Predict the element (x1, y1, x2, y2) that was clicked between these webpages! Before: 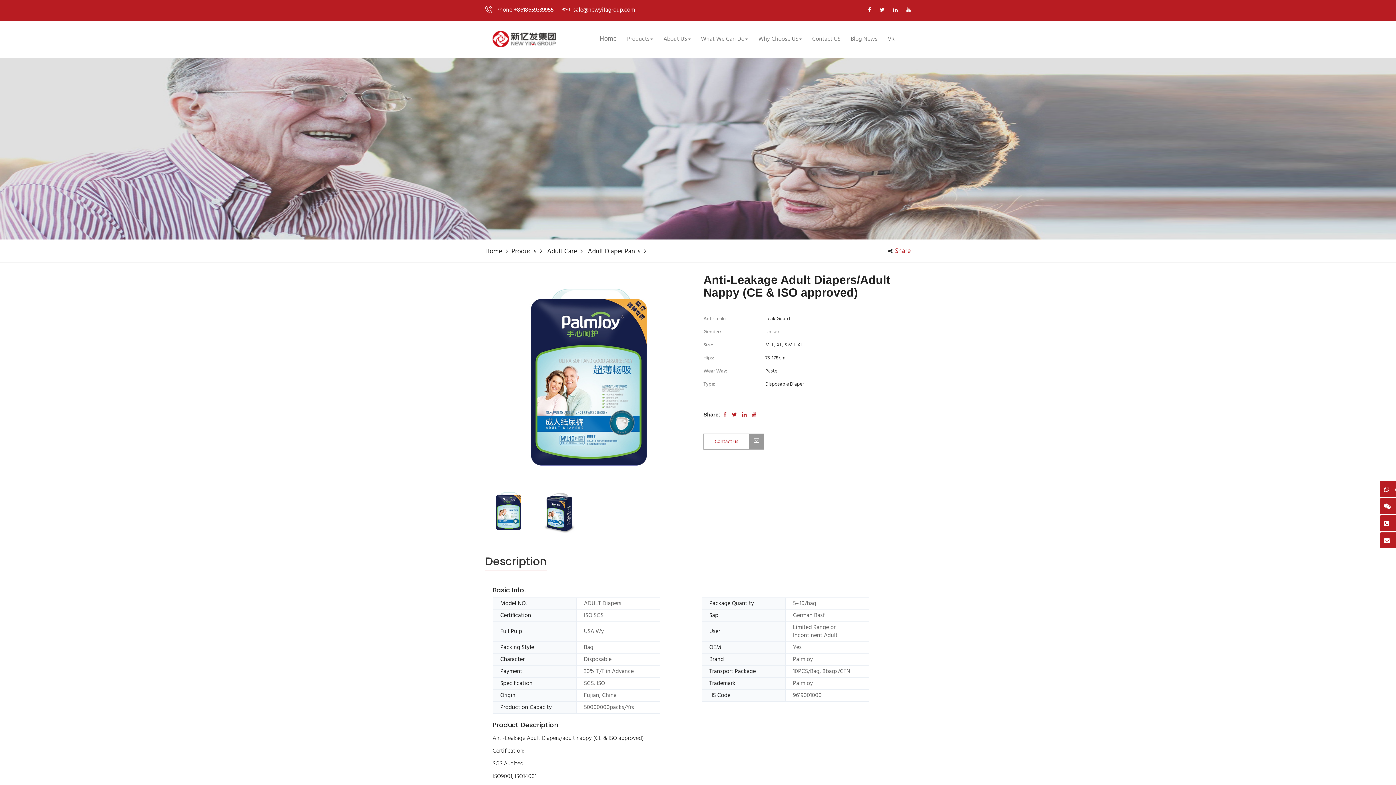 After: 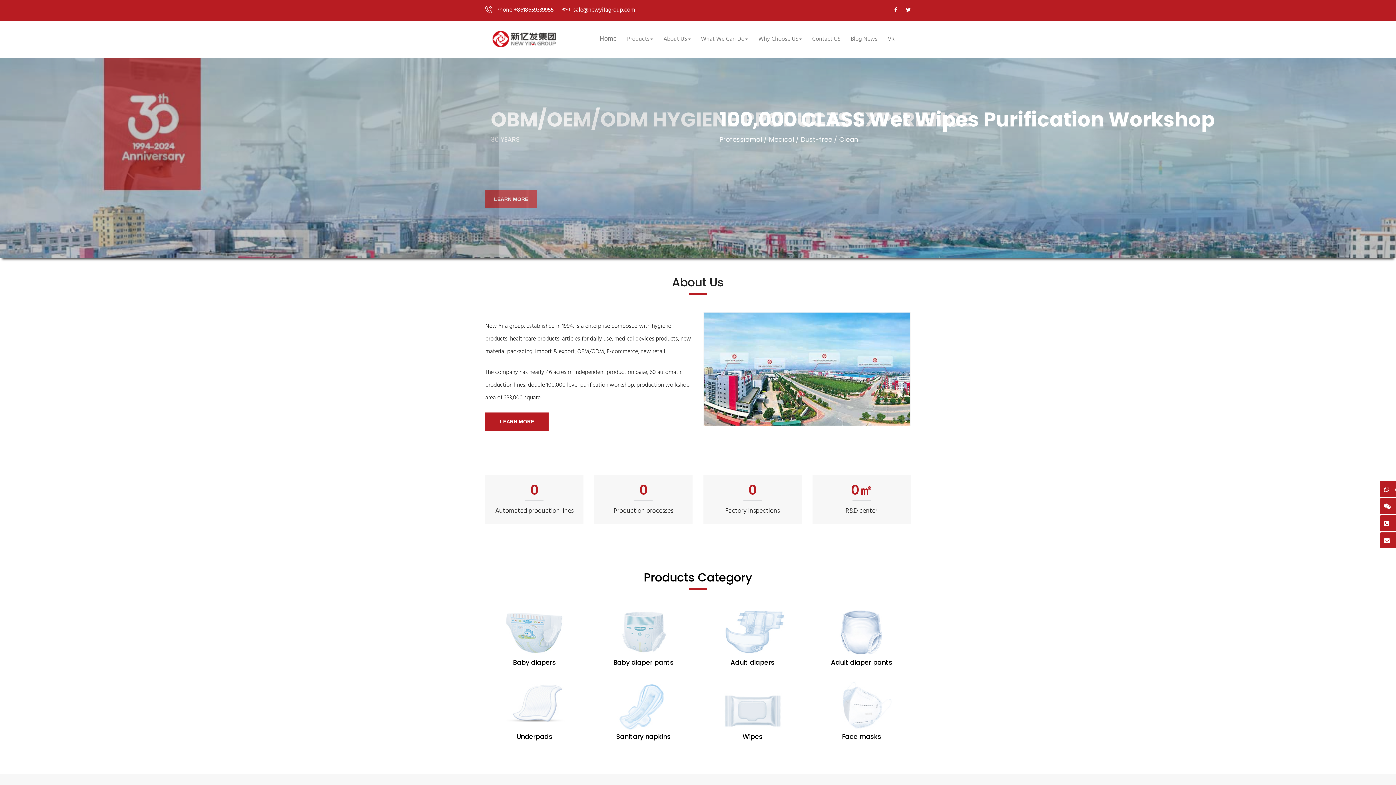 Action: label: Home bbox: (485, 246, 511, 256)